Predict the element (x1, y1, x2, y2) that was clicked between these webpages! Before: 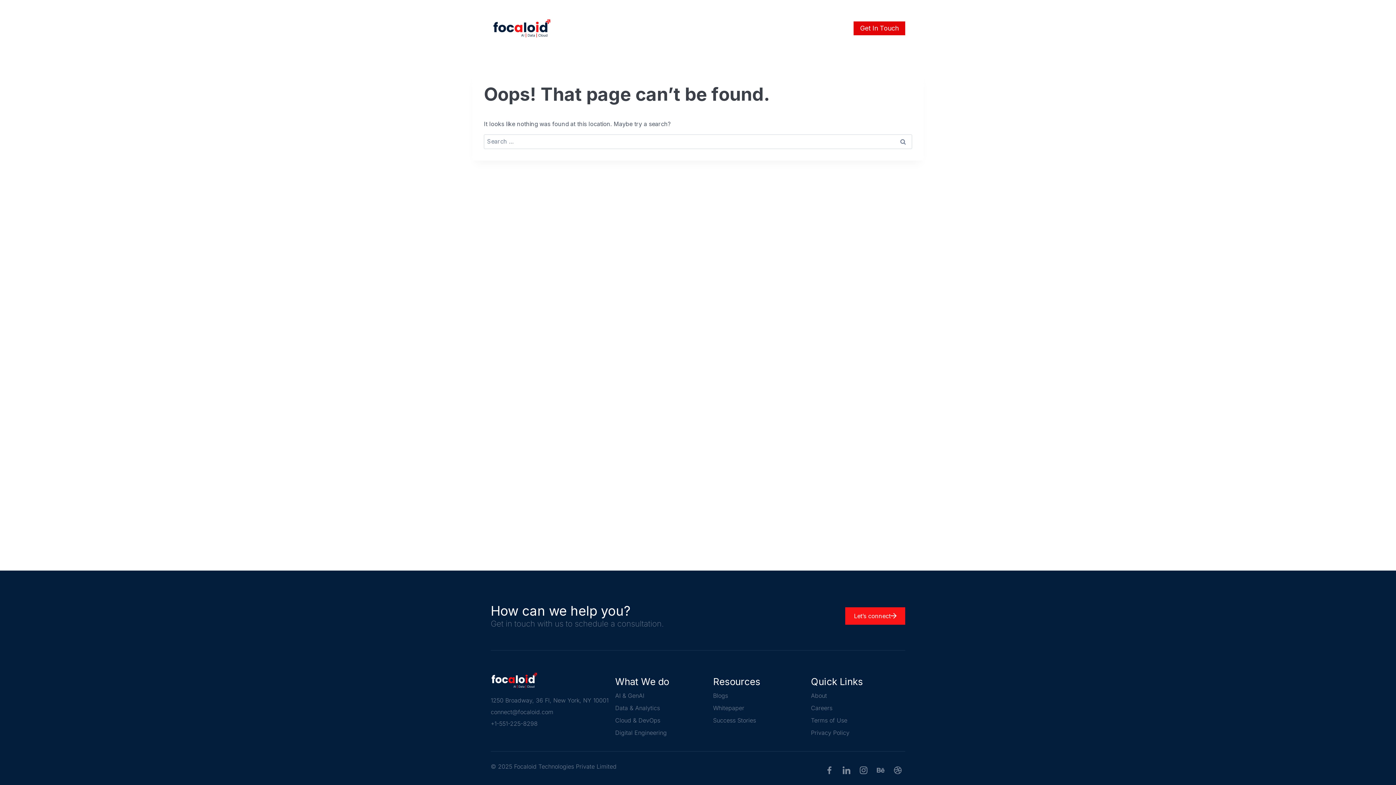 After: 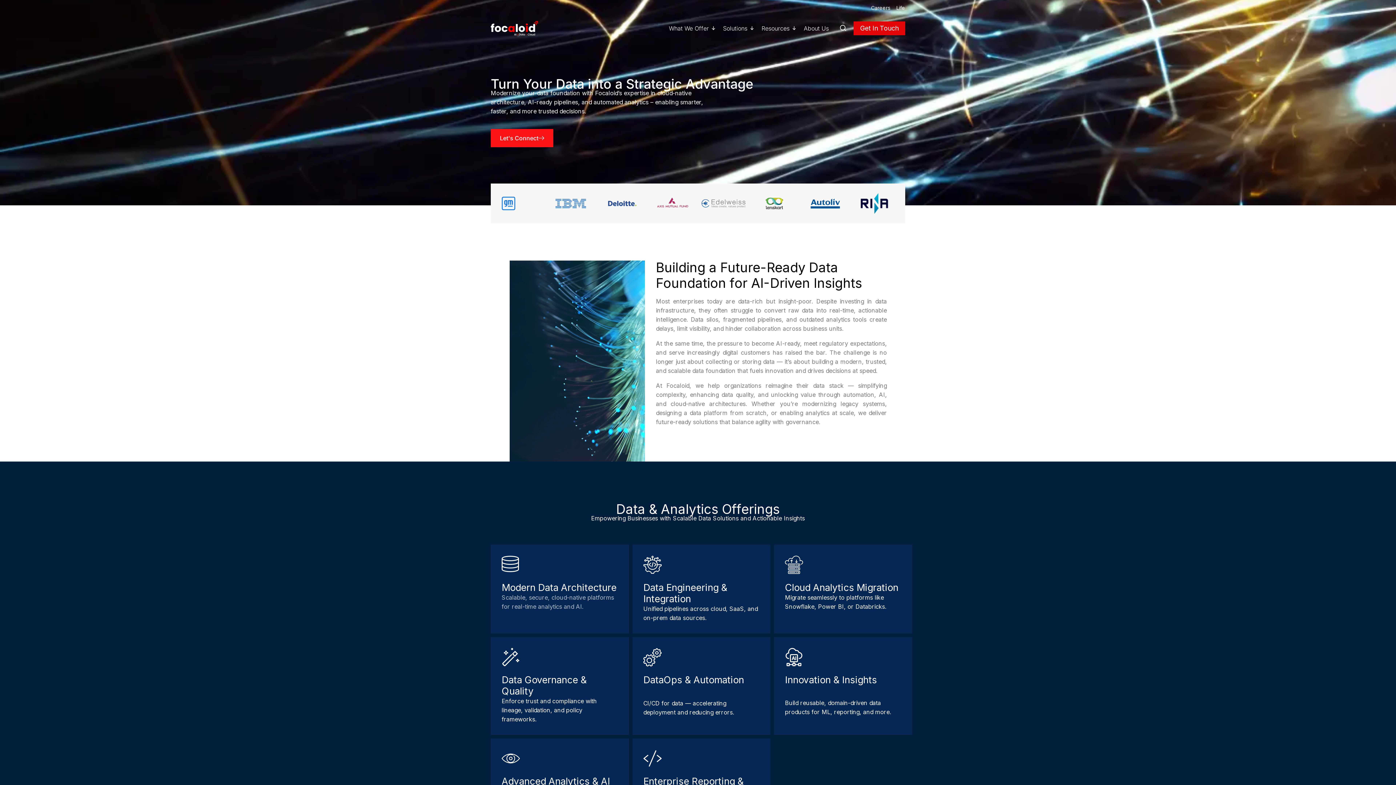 Action: label: Data & Analytics bbox: (615, 704, 666, 712)